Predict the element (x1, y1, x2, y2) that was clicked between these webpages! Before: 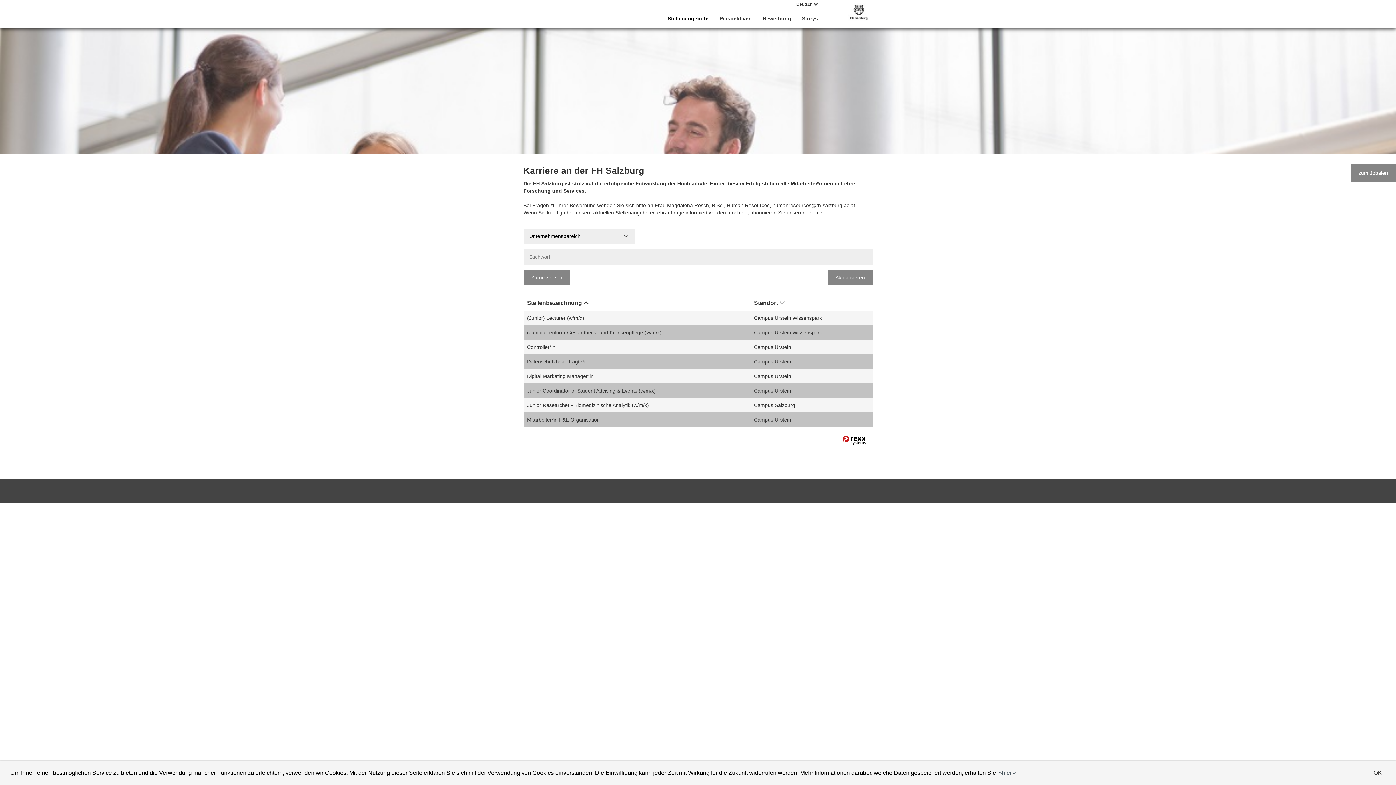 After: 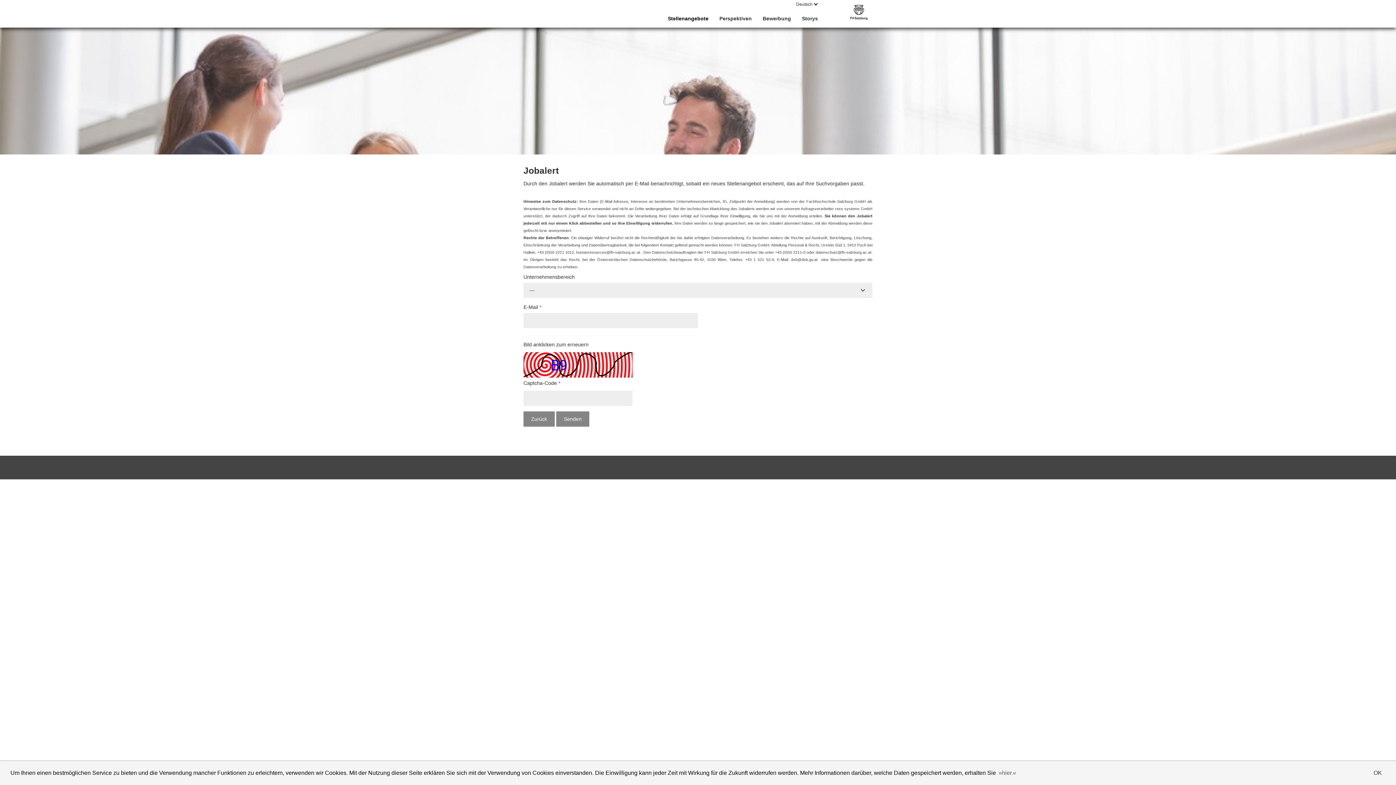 Action: label: zum Jobalert bbox: (1351, 163, 1396, 182)